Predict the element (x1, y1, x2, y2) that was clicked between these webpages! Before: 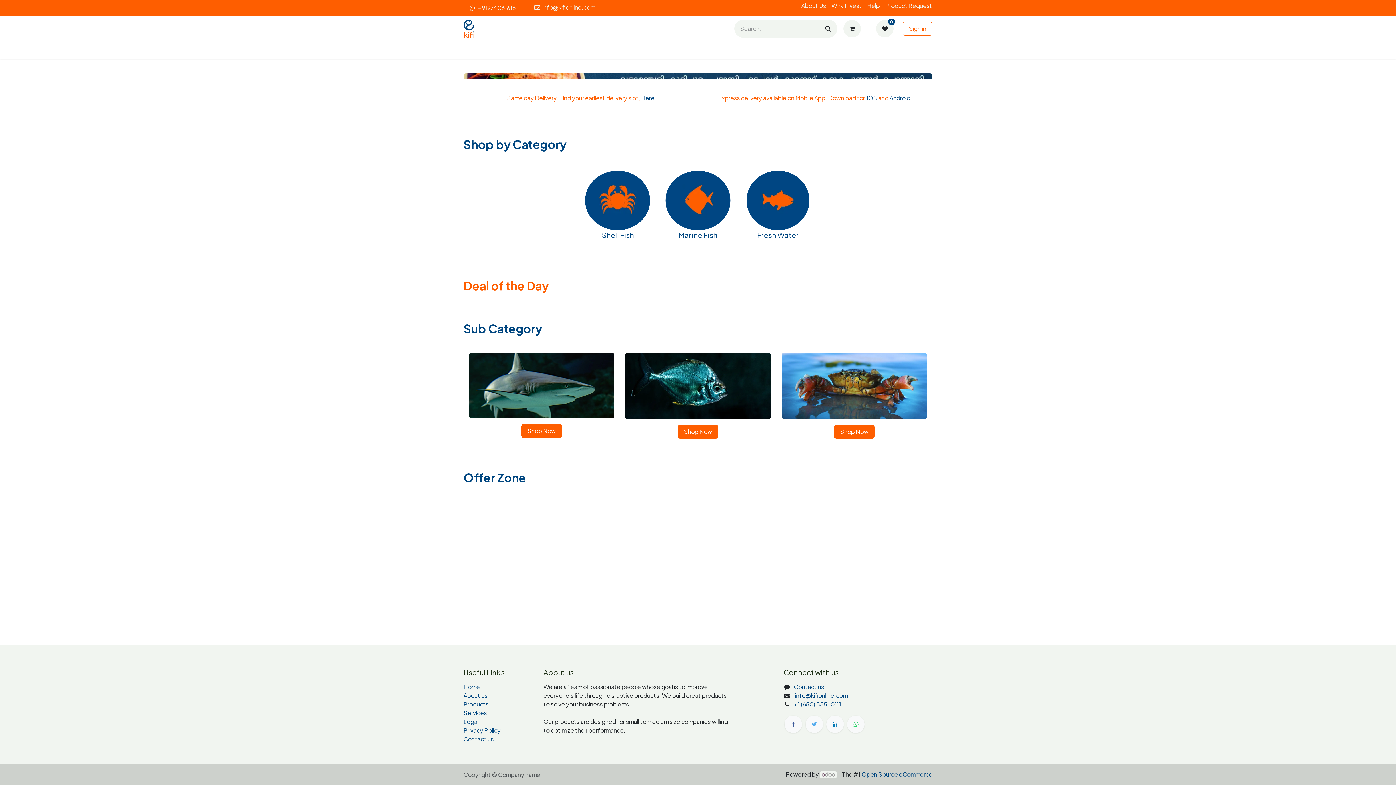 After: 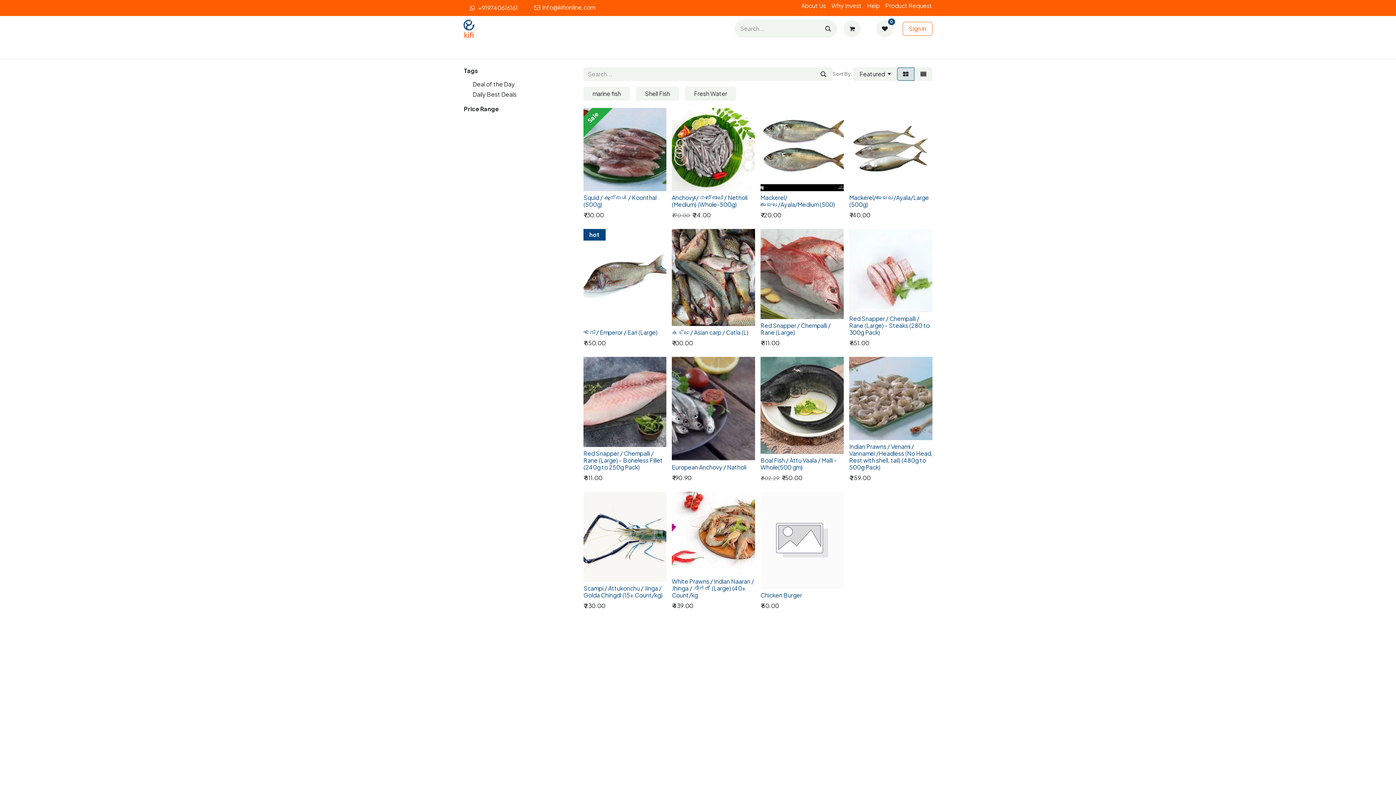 Action: bbox: (870, 17, 902, 40) label: 0

